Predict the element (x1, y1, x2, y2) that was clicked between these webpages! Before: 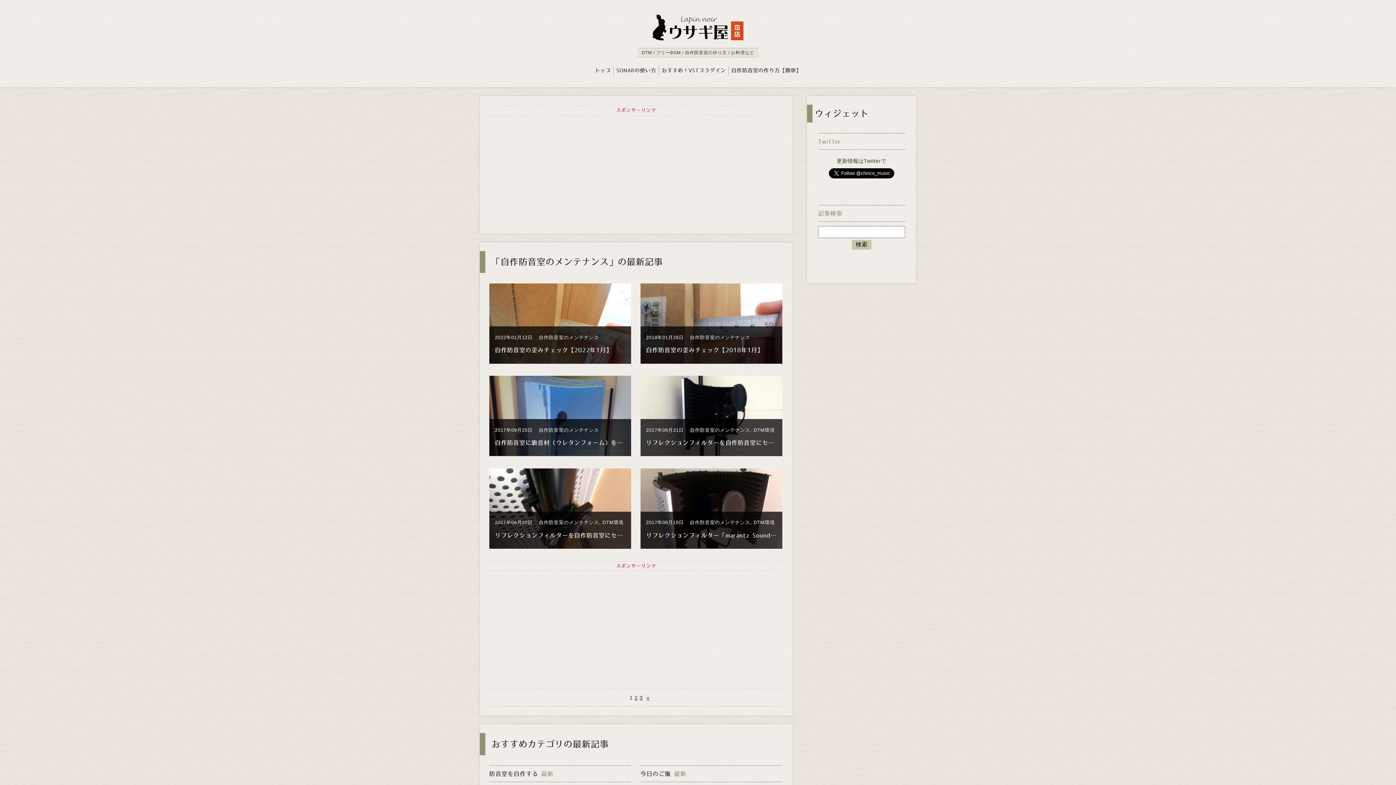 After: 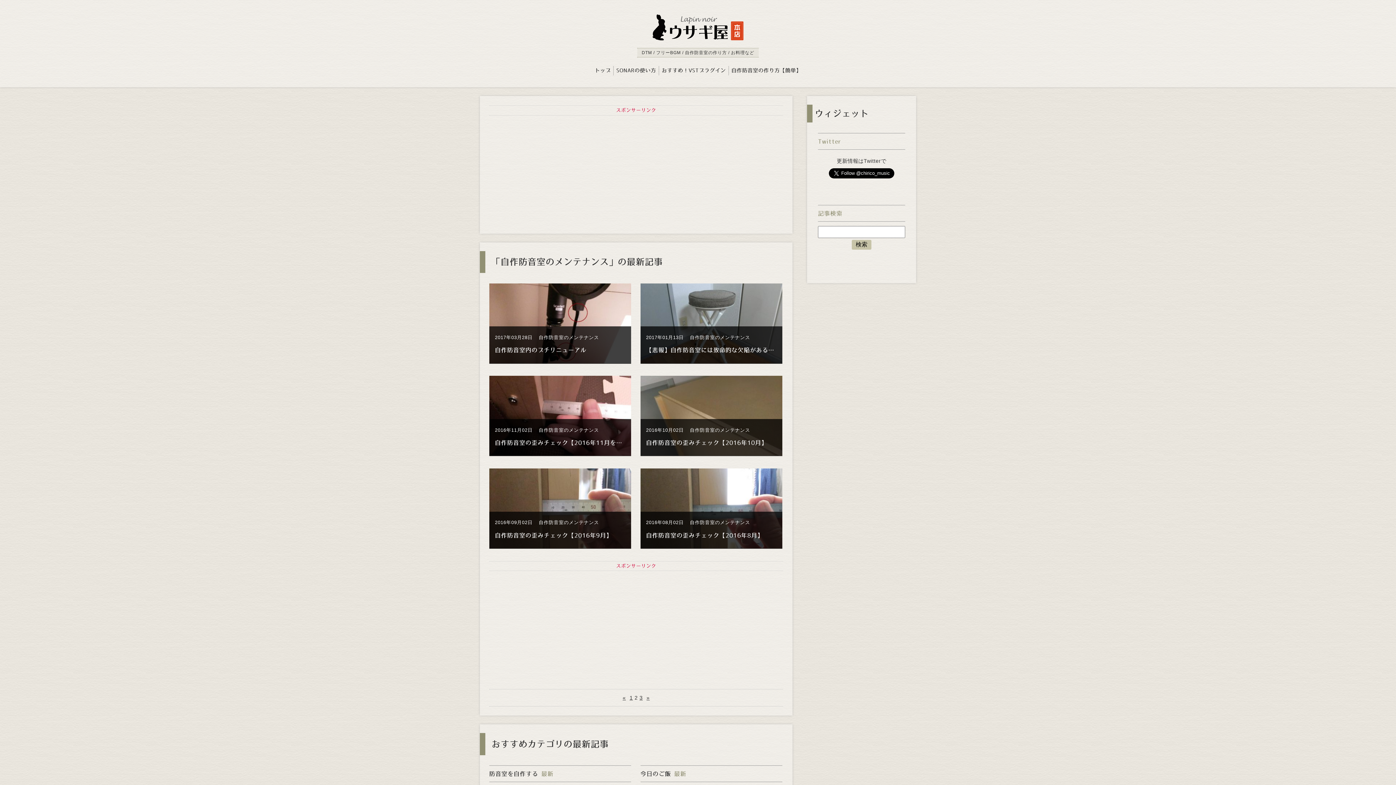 Action: bbox: (634, 695, 637, 700) label: 2